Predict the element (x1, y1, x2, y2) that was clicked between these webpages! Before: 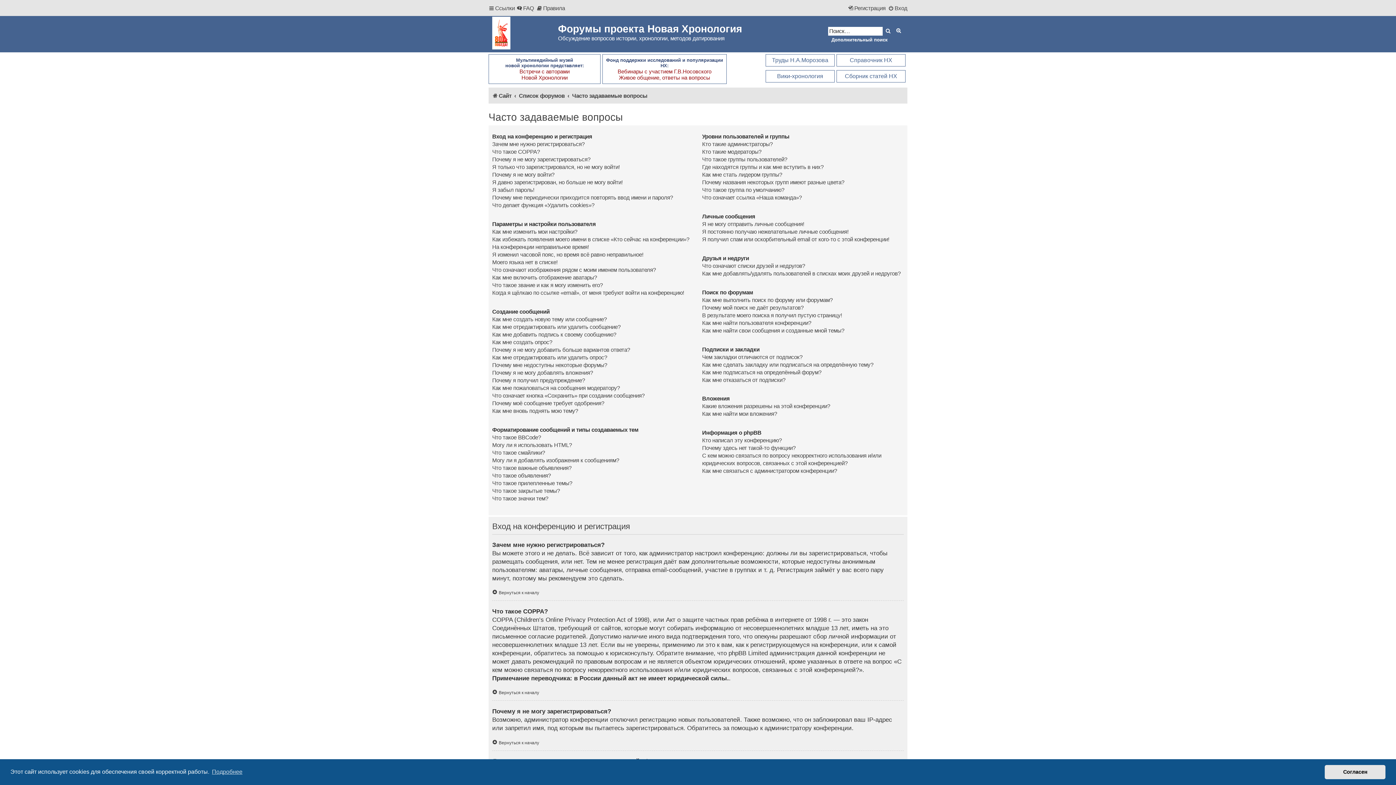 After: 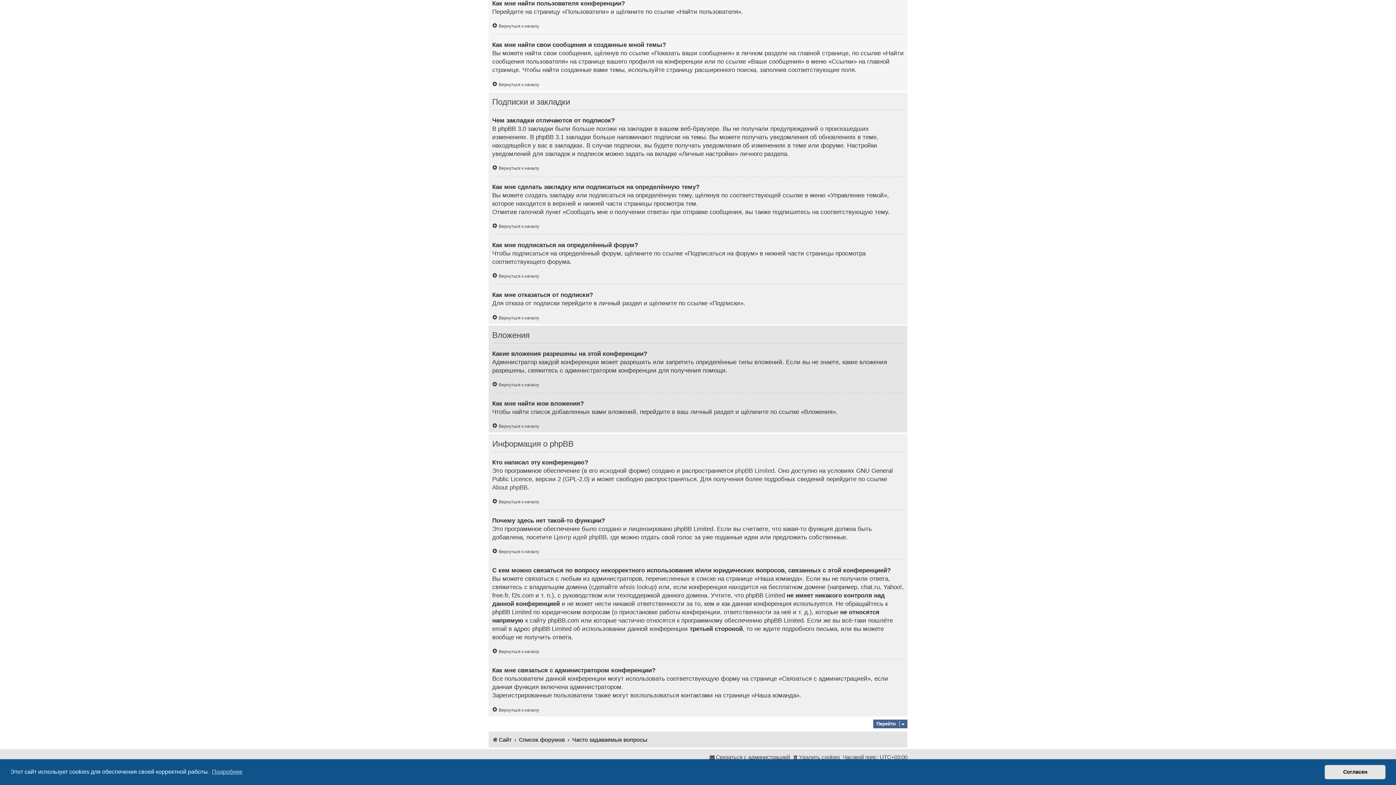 Action: label: Как мне найти мои вложения? bbox: (702, 410, 777, 417)